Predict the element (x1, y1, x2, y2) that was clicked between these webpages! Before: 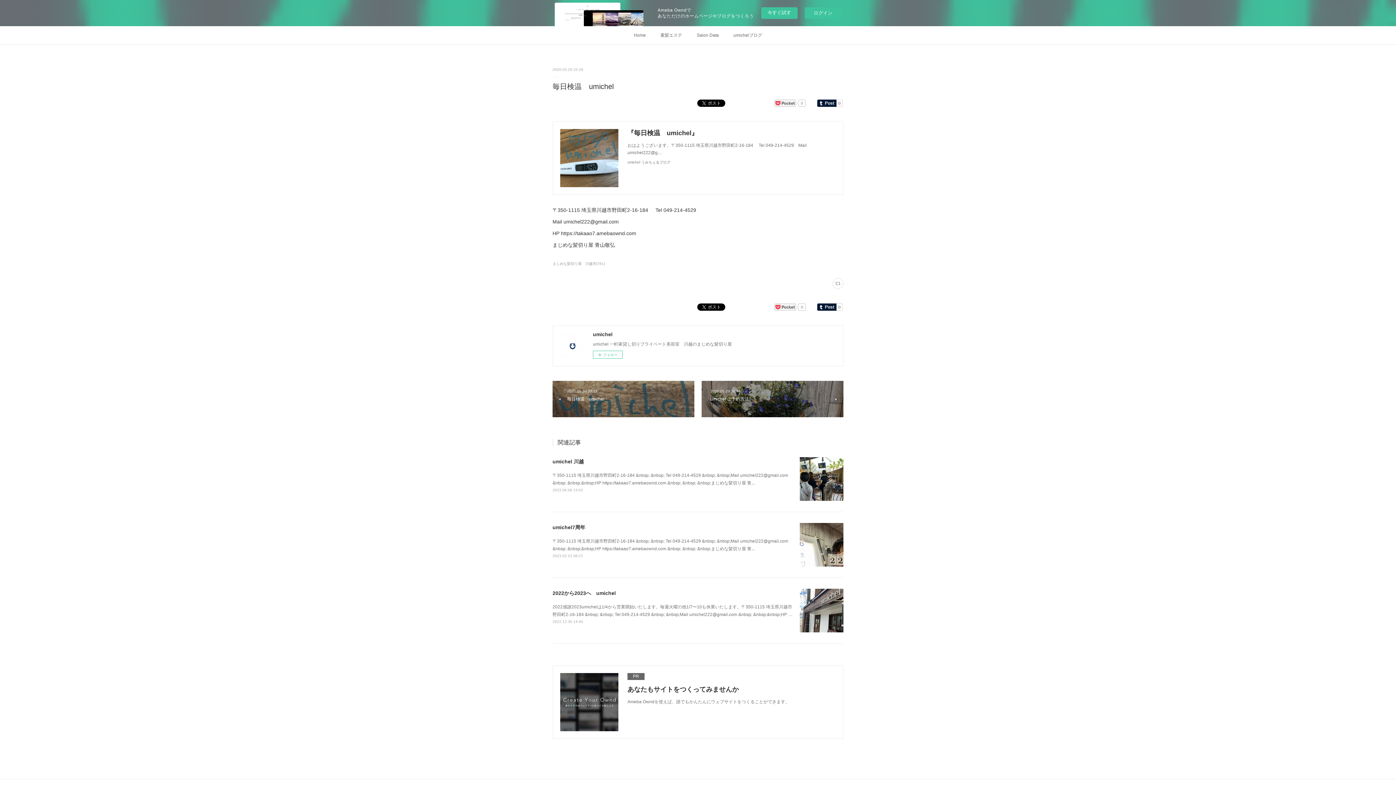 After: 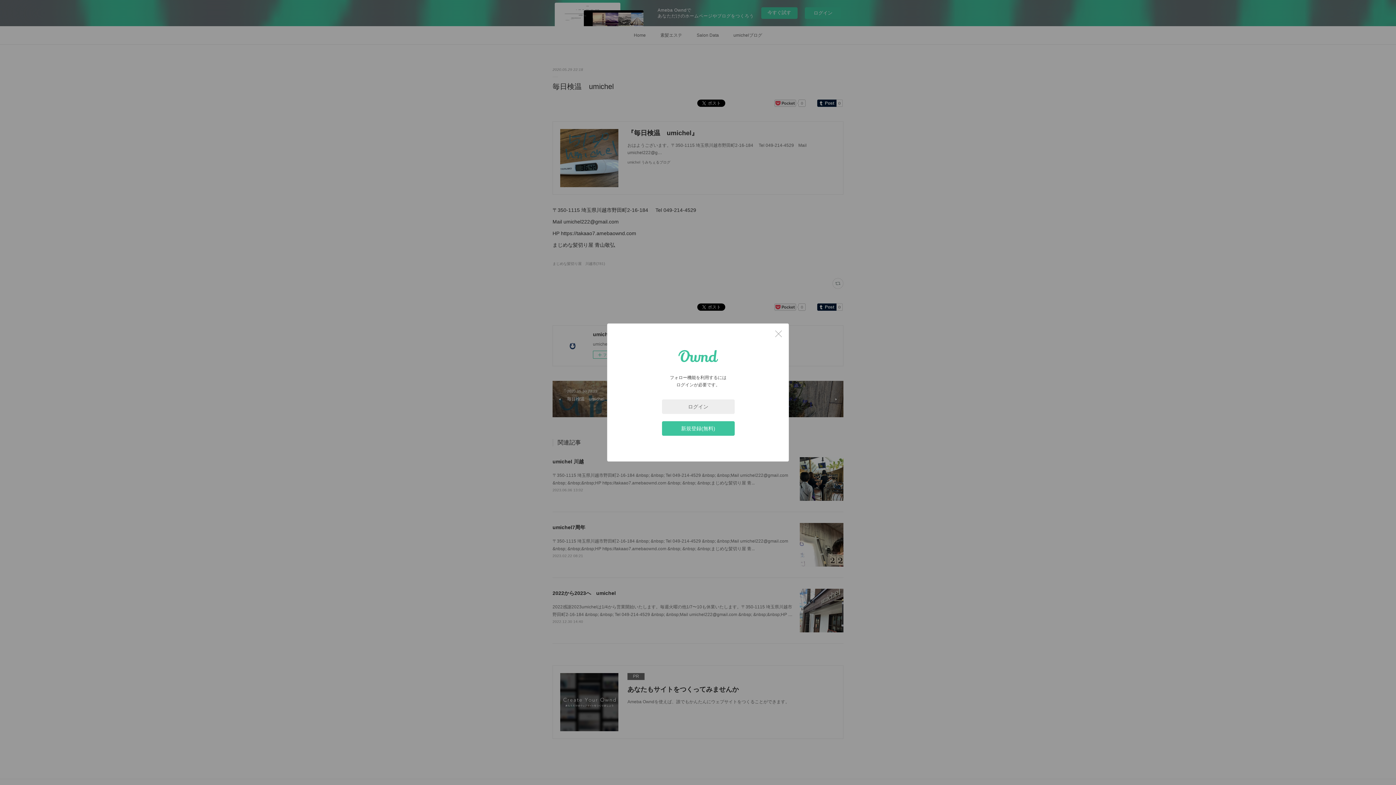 Action: label: フォロー bbox: (593, 350, 622, 358)